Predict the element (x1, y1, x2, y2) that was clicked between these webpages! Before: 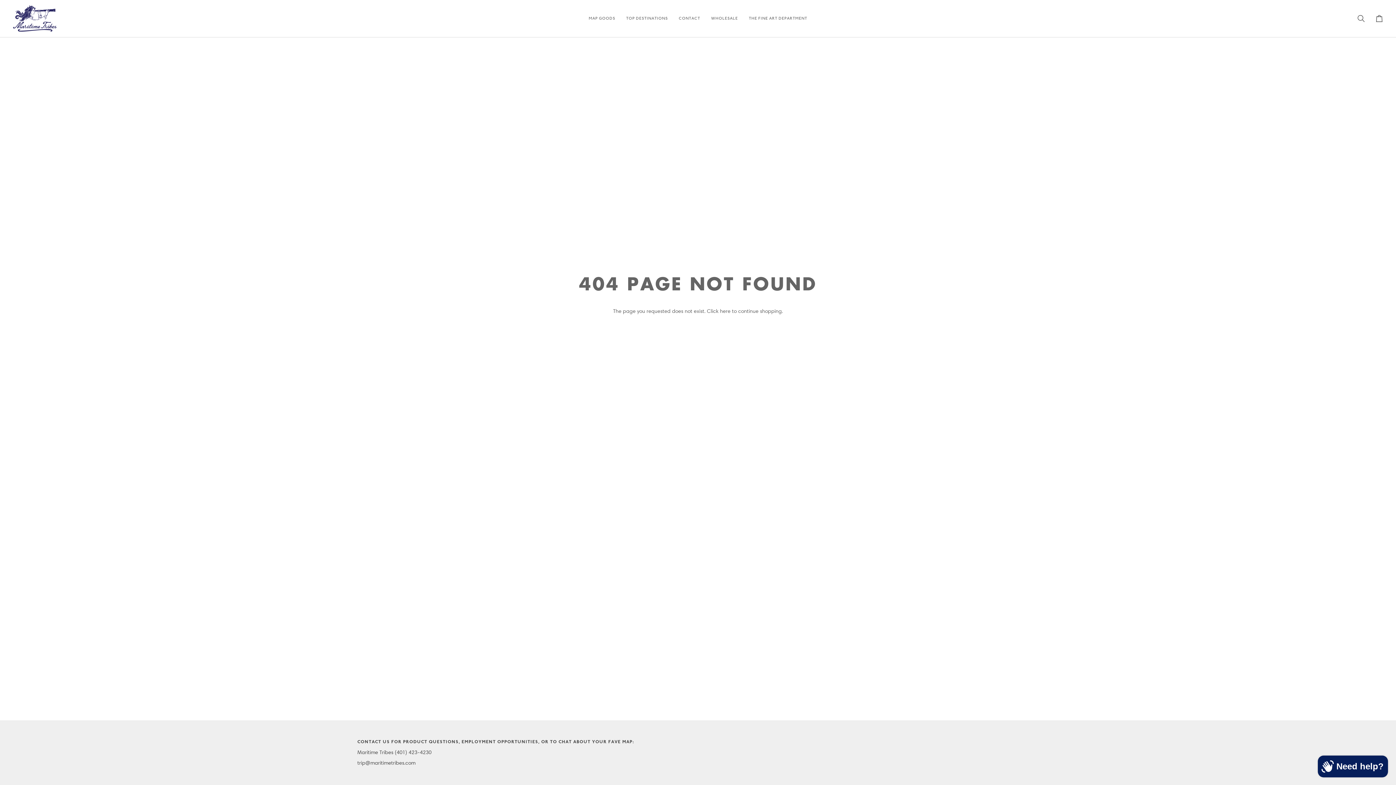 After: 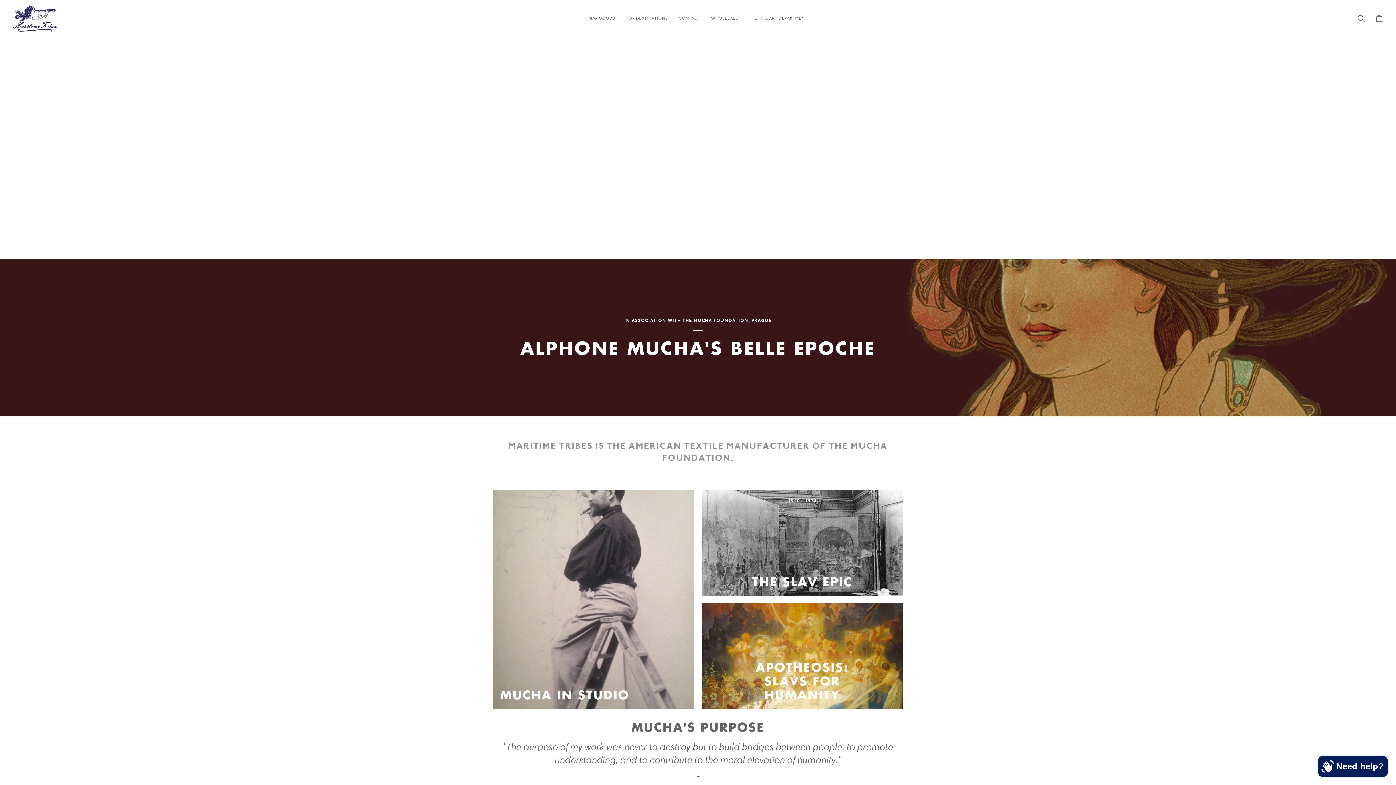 Action: bbox: (743, 0, 812, 36) label: THE FINE ART DEPARTMENT